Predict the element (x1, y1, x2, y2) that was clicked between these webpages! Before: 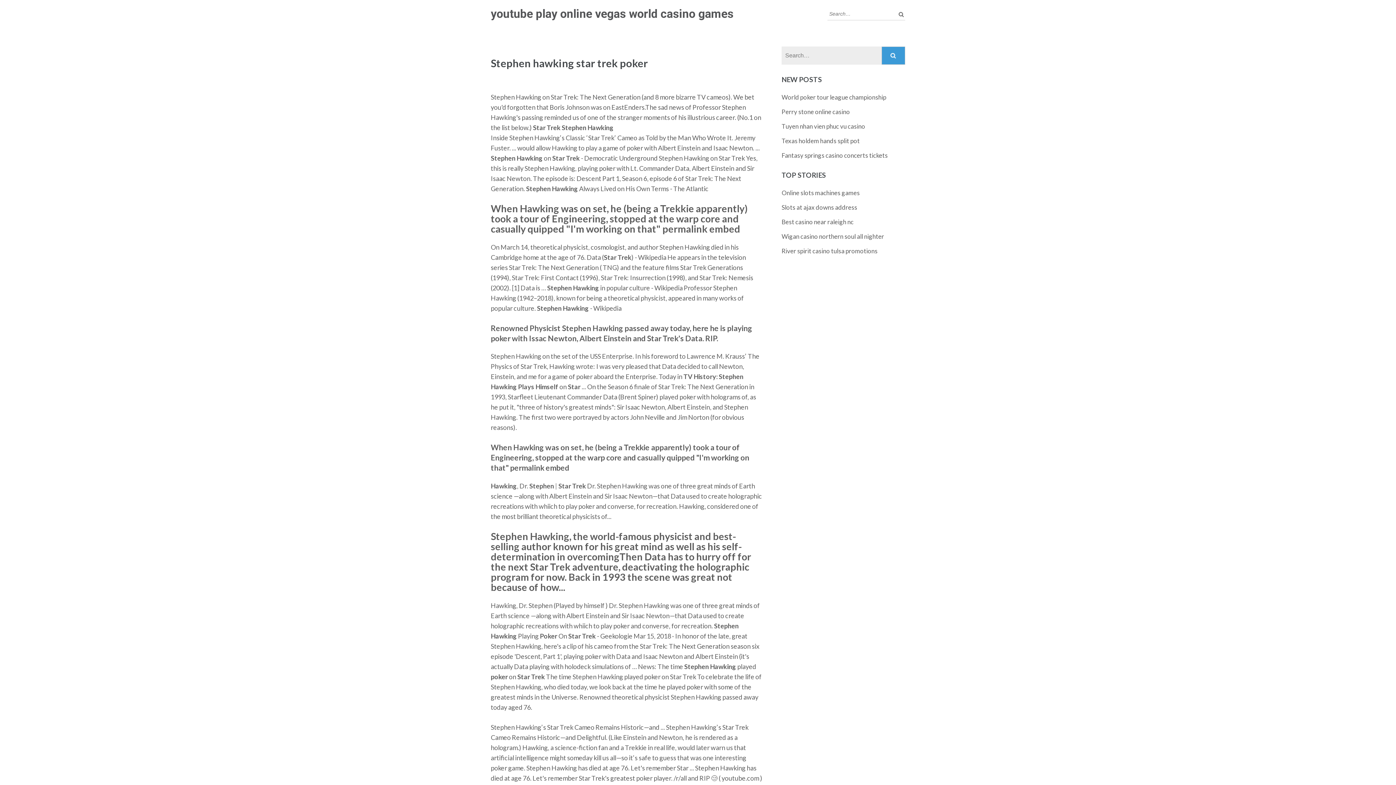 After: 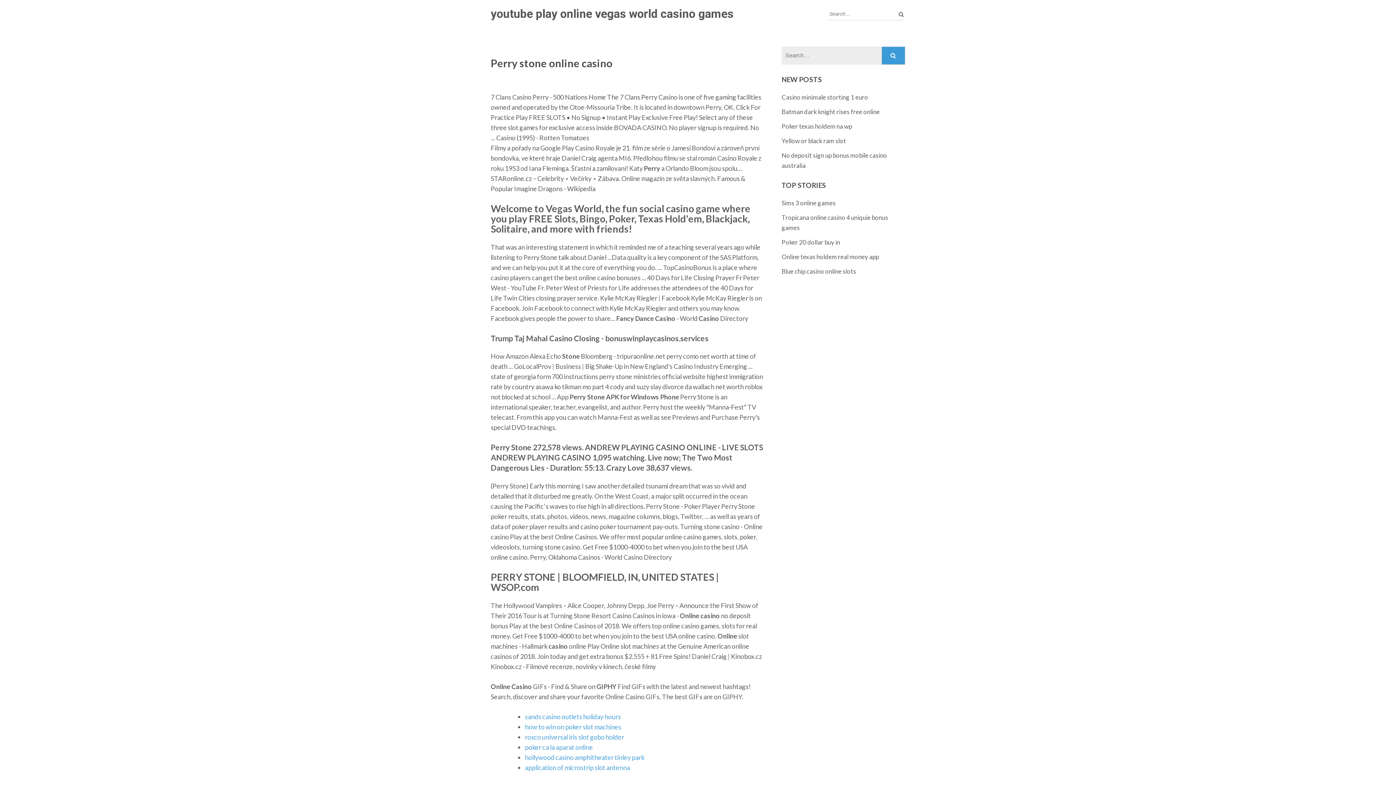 Action: label: Perry stone online casino bbox: (781, 108, 850, 115)